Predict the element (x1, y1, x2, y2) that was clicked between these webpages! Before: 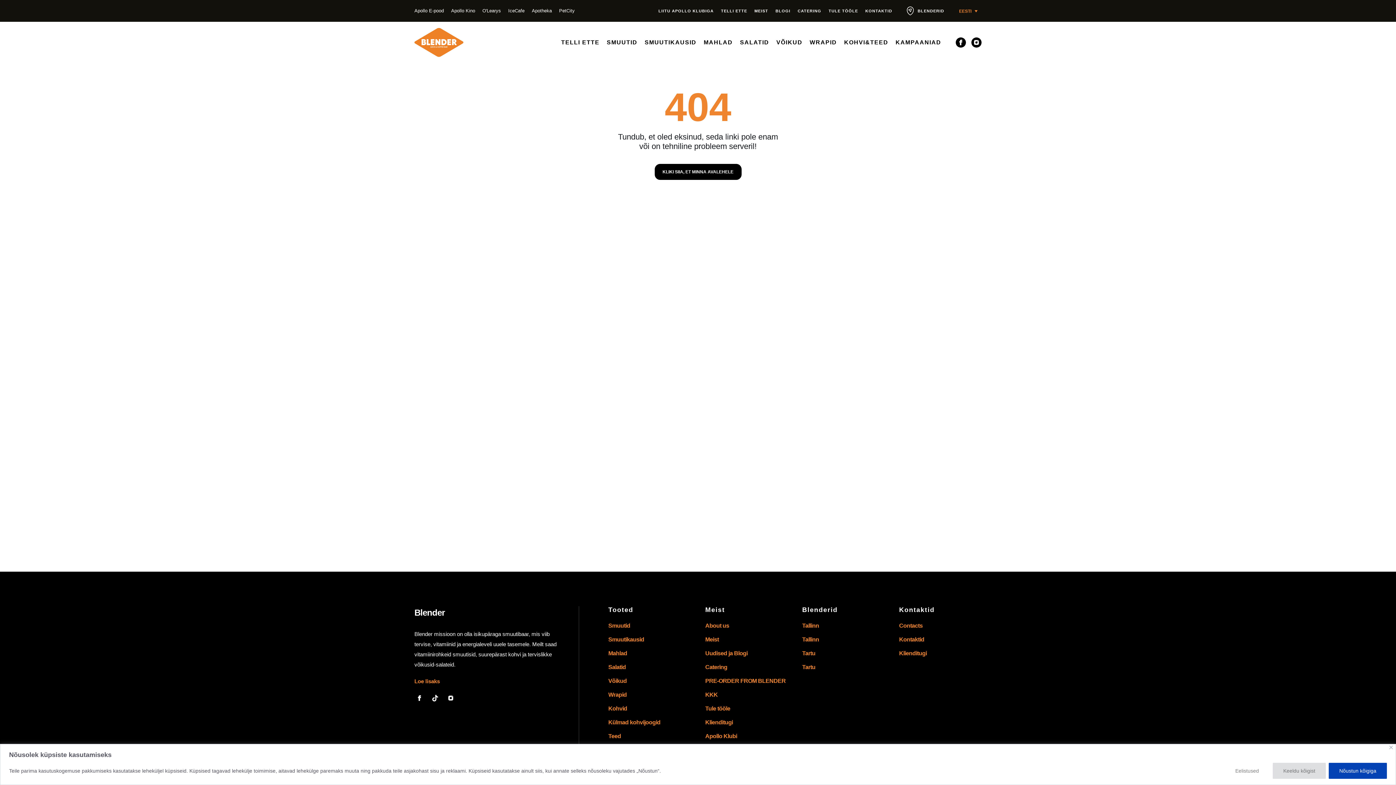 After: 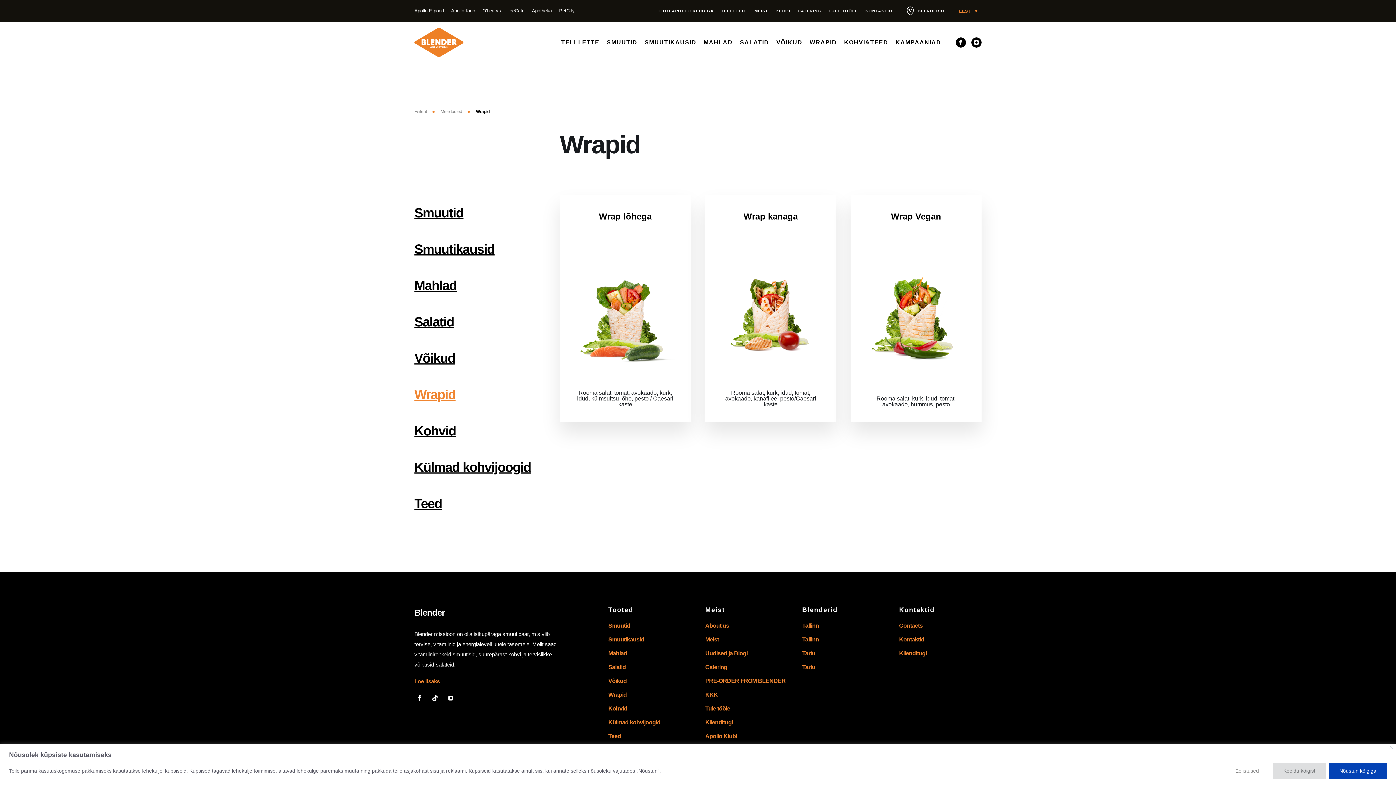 Action: bbox: (809, 38, 837, 46) label: WRAPID